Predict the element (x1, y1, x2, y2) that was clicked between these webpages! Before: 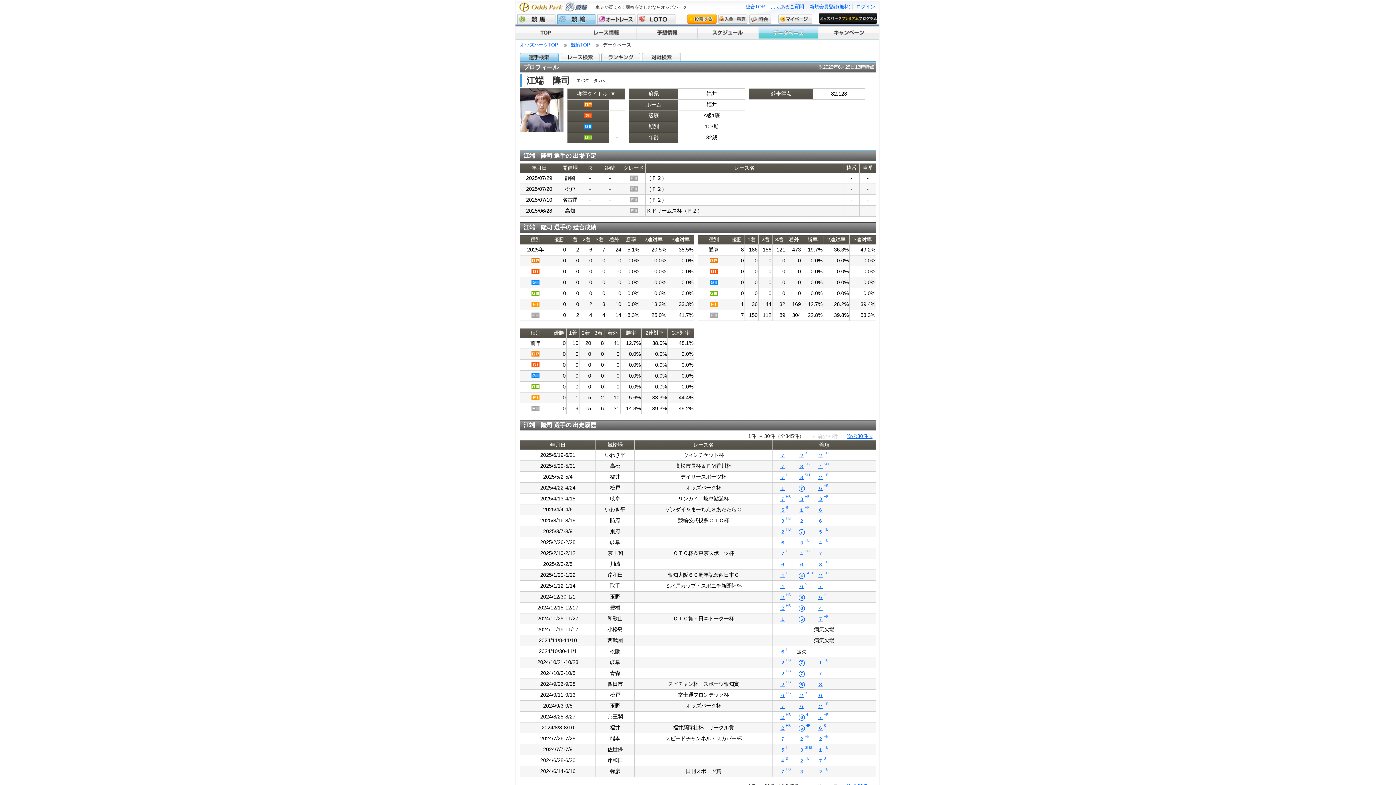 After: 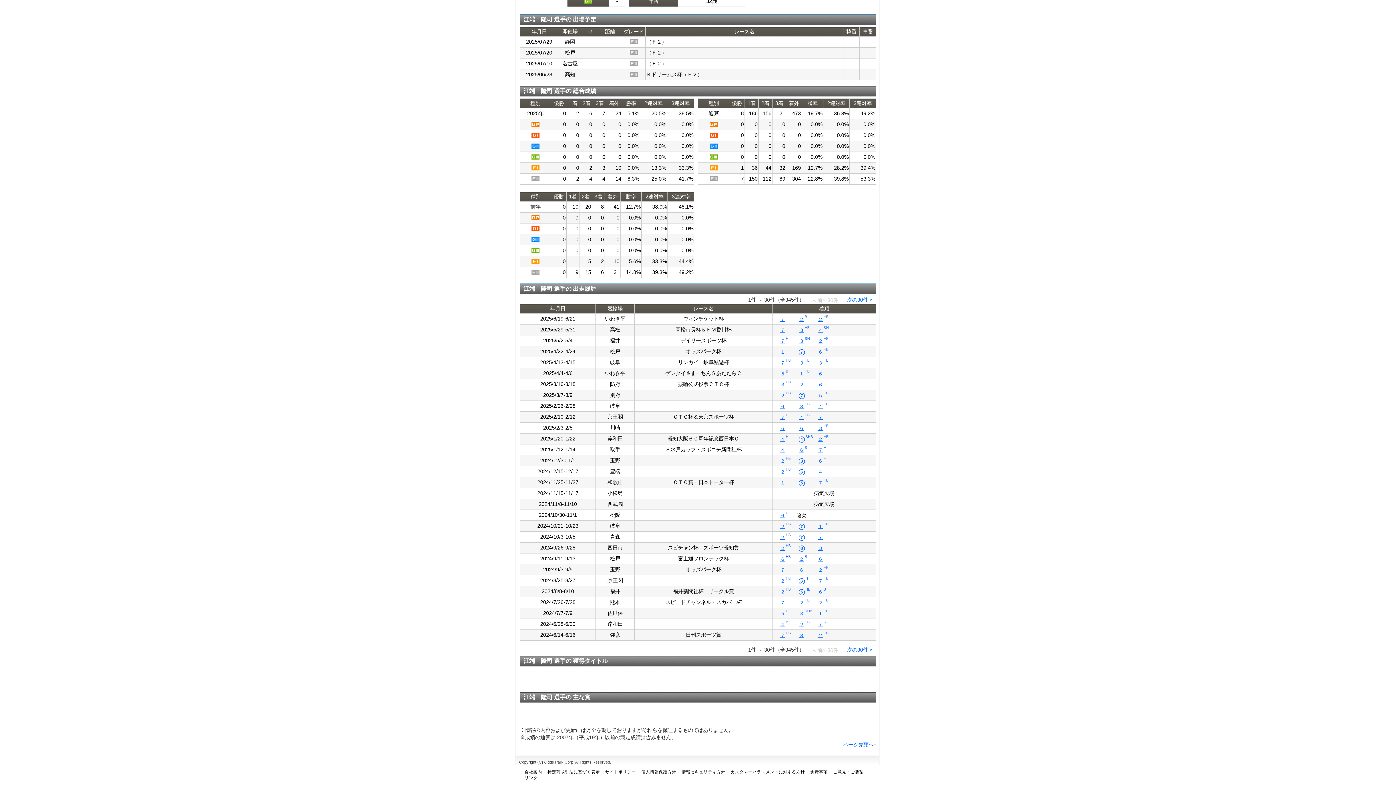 Action: bbox: (610, 90, 615, 96) label: ▼